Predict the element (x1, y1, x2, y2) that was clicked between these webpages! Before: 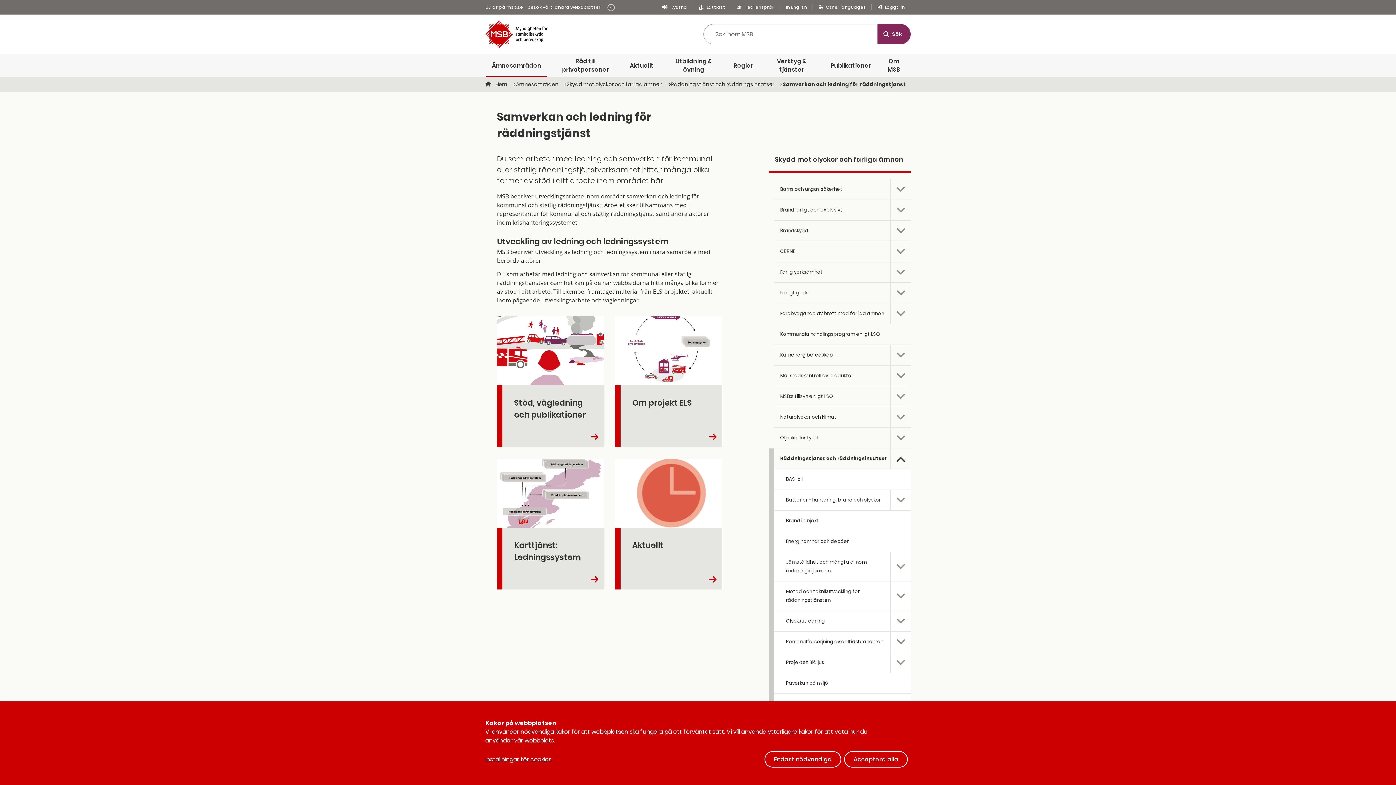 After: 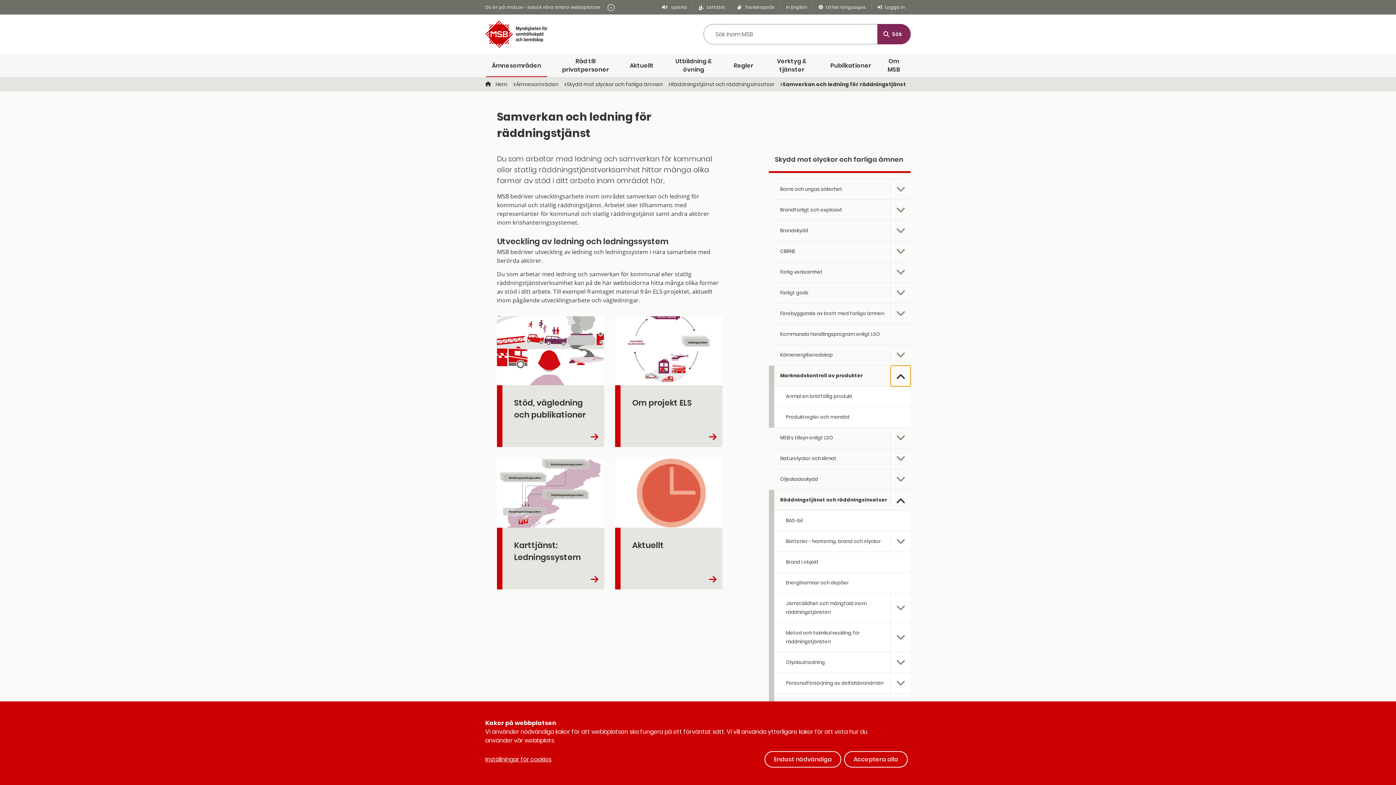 Action: label: Undermeny för  Marknadskontroll av produkter bbox: (890, 365, 910, 386)